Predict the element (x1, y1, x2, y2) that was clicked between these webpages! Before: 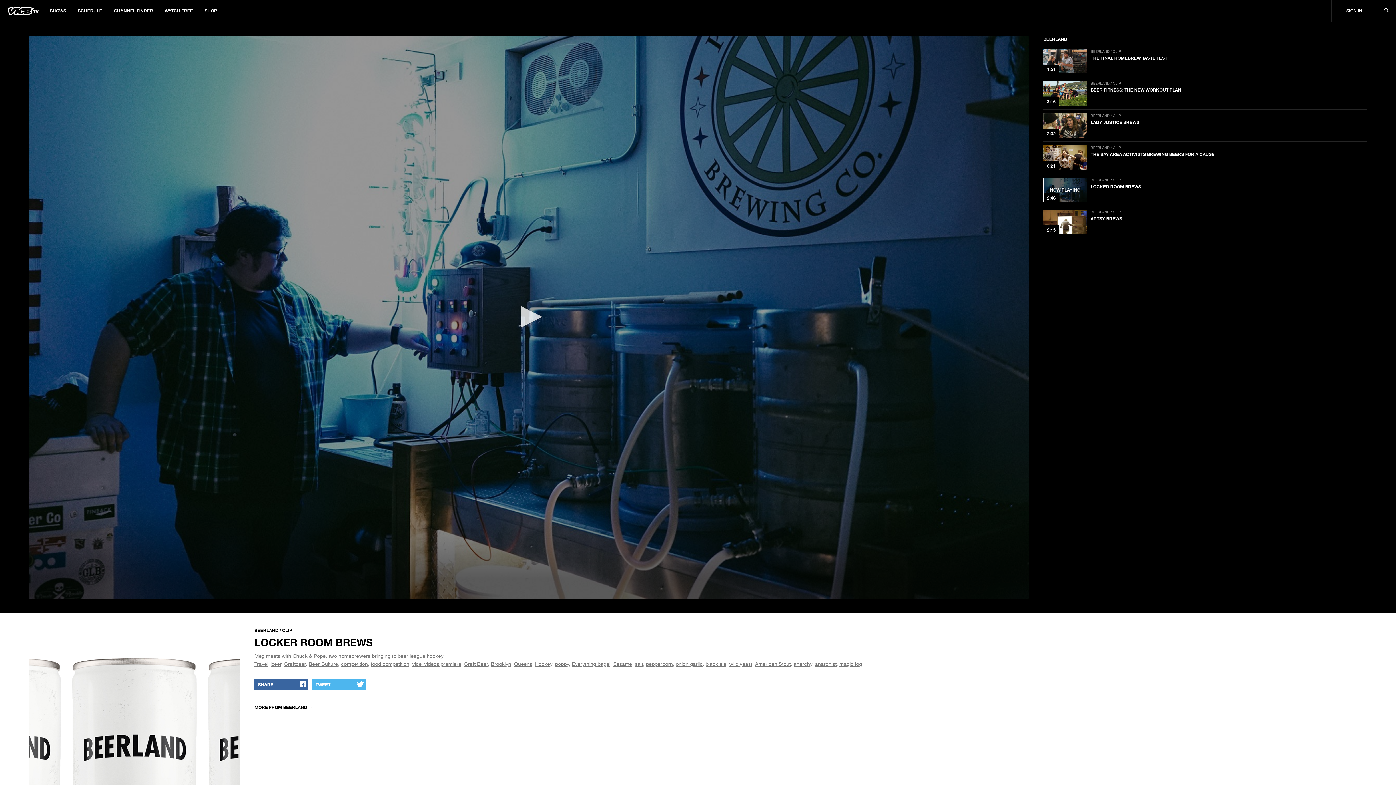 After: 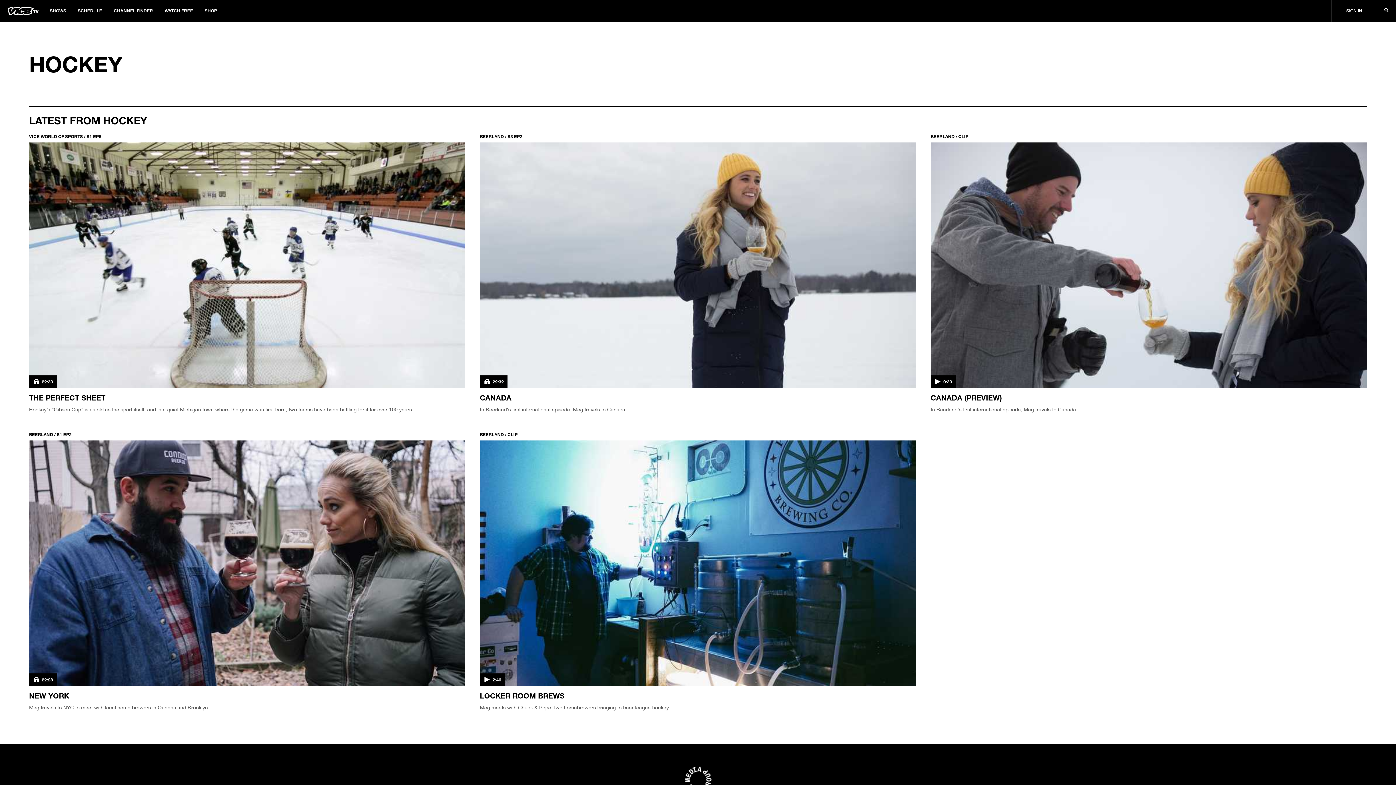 Action: label: Hockey bbox: (535, 661, 552, 667)